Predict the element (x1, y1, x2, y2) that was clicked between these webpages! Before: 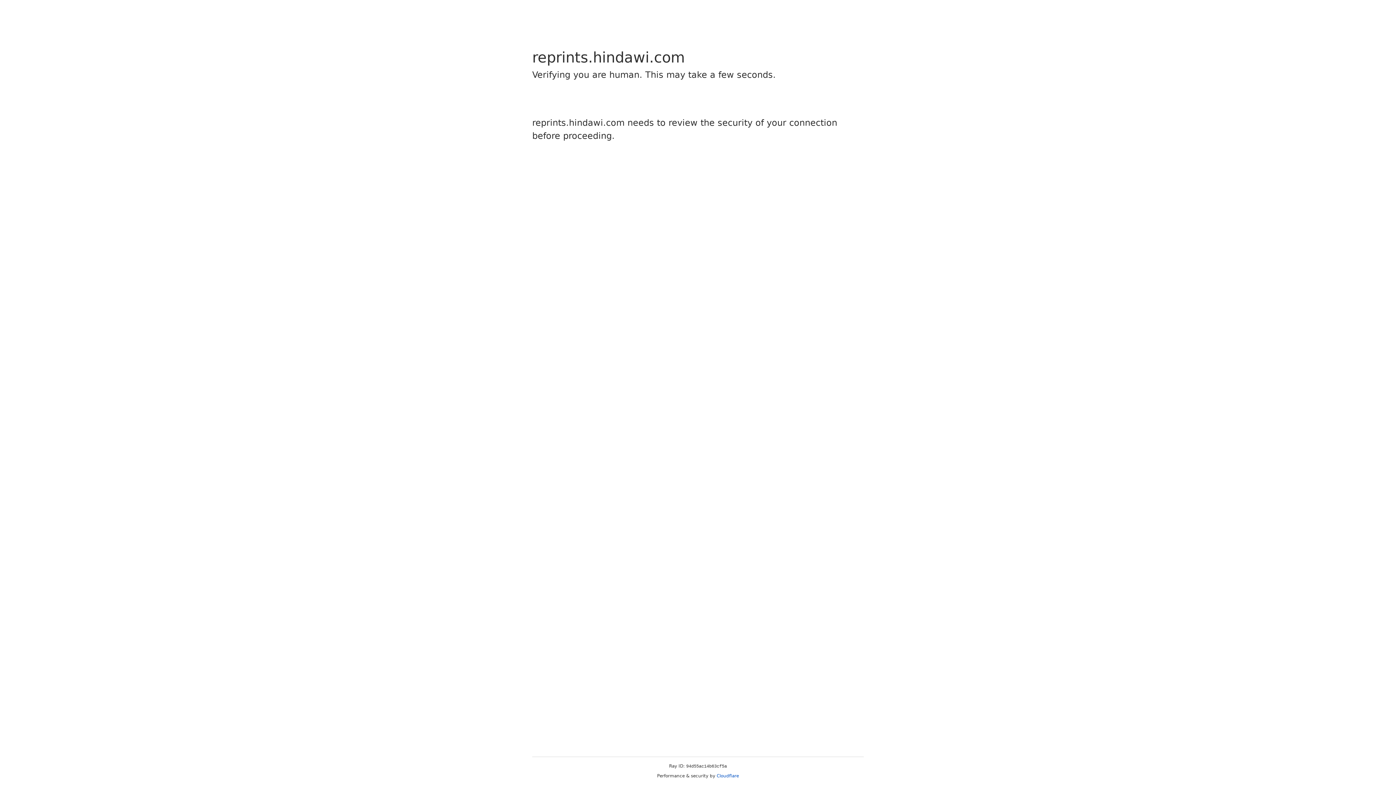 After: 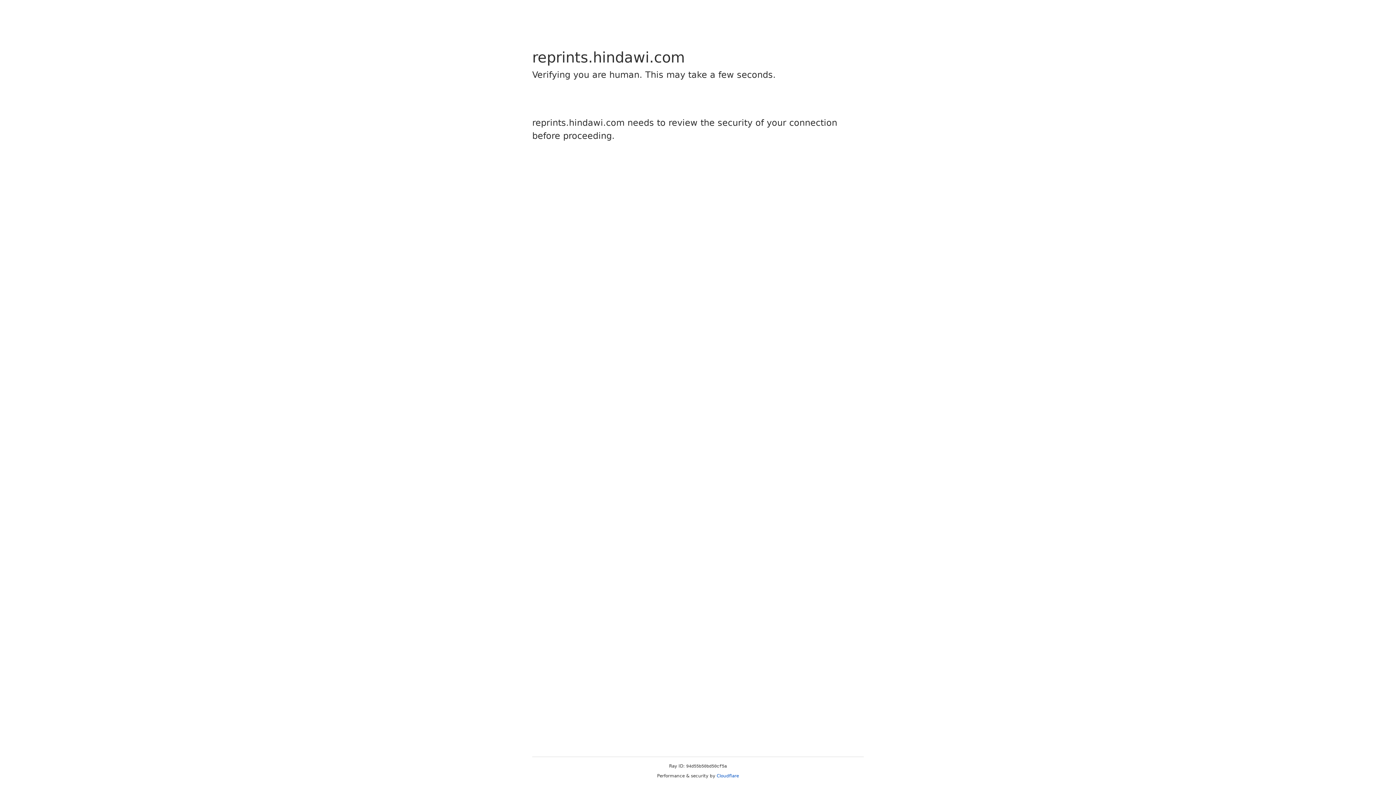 Action: bbox: (716, 773, 739, 778) label: Cloudflare